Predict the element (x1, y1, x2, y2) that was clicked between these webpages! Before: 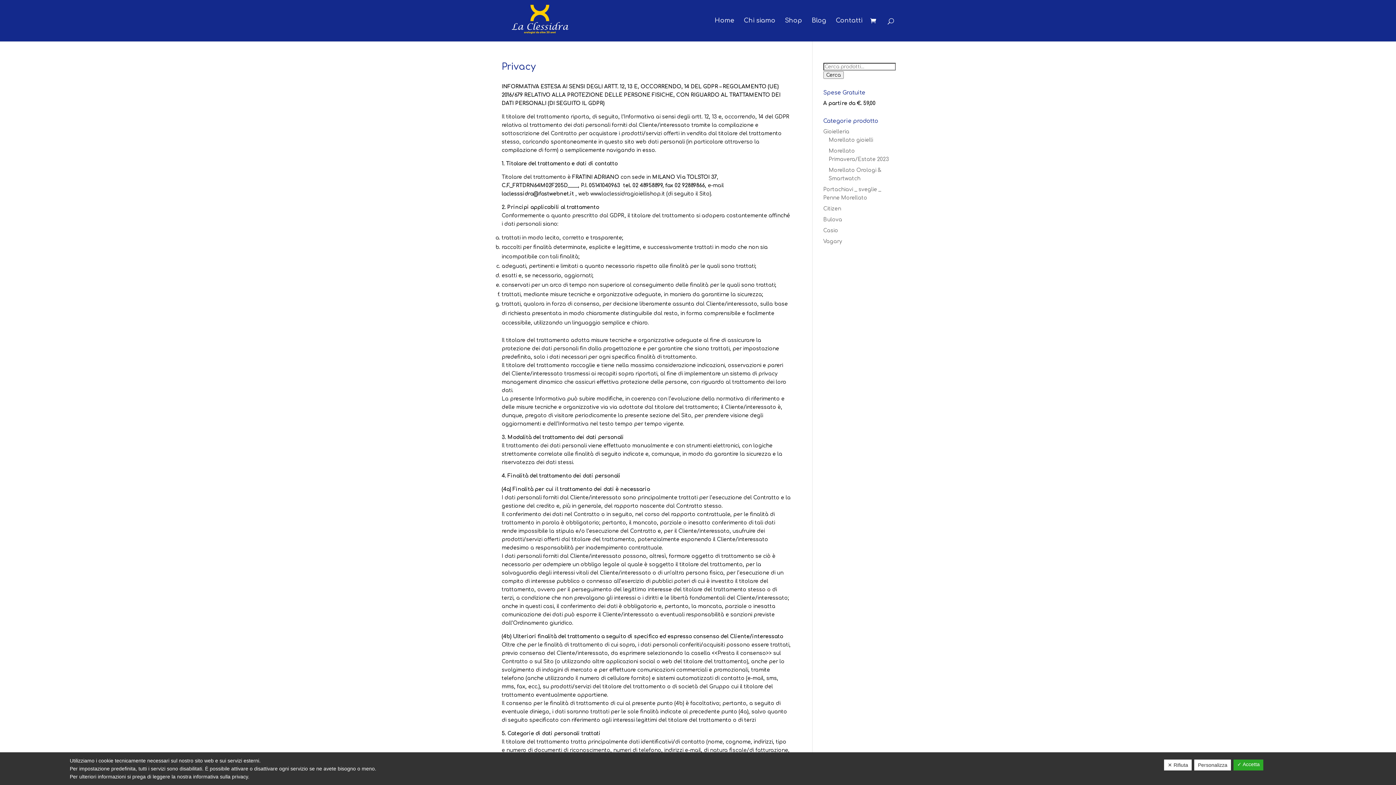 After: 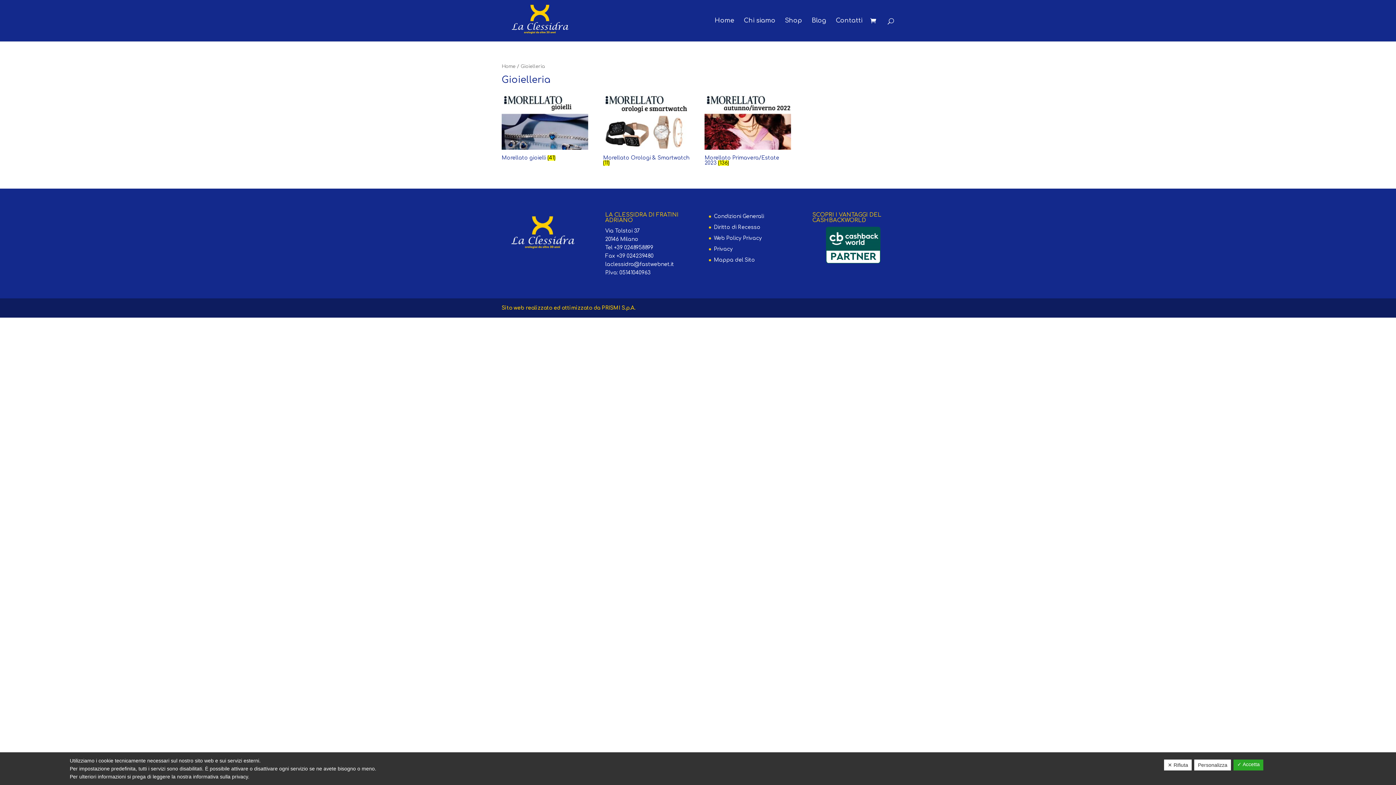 Action: label: Gioielleria bbox: (823, 129, 849, 134)